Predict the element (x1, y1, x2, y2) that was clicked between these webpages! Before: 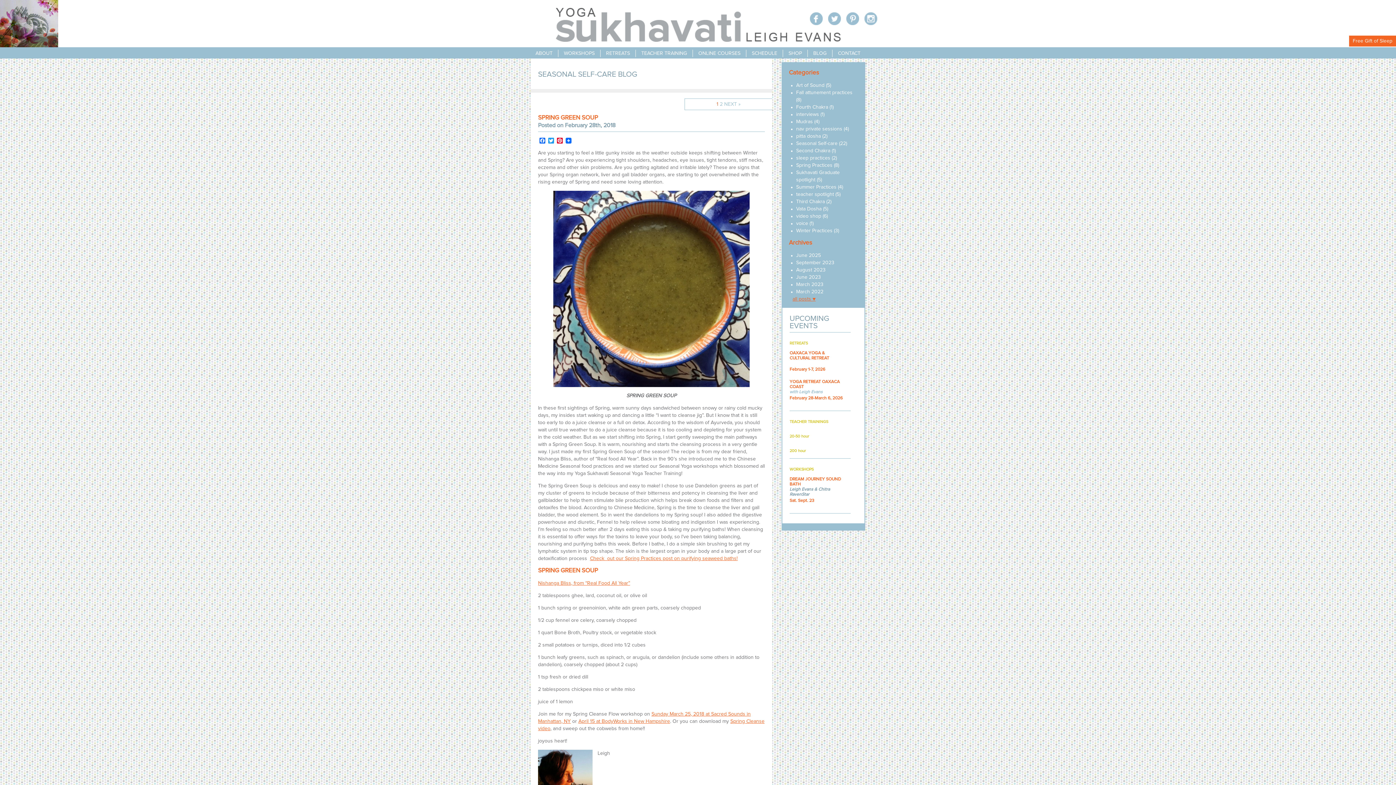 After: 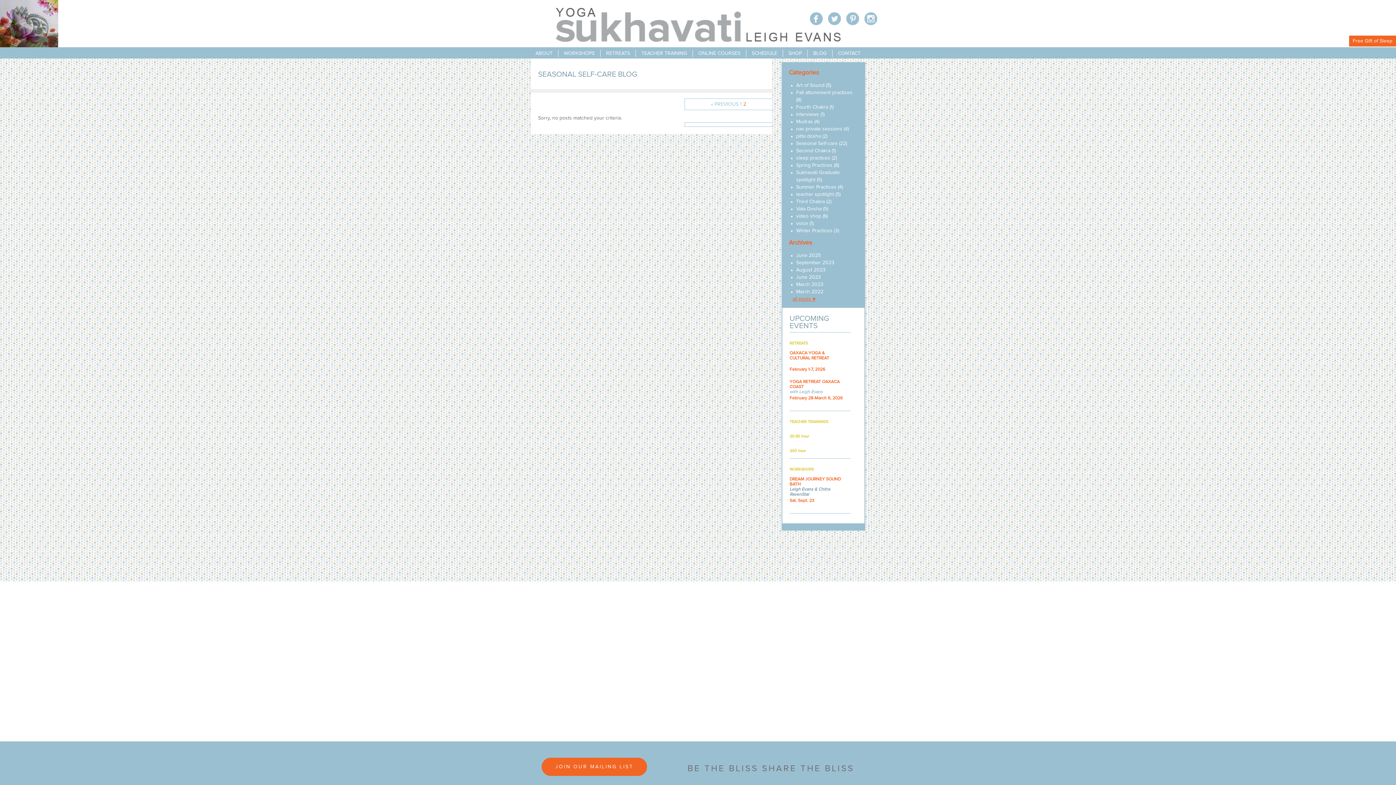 Action: label: 2 bbox: (720, 101, 722, 106)